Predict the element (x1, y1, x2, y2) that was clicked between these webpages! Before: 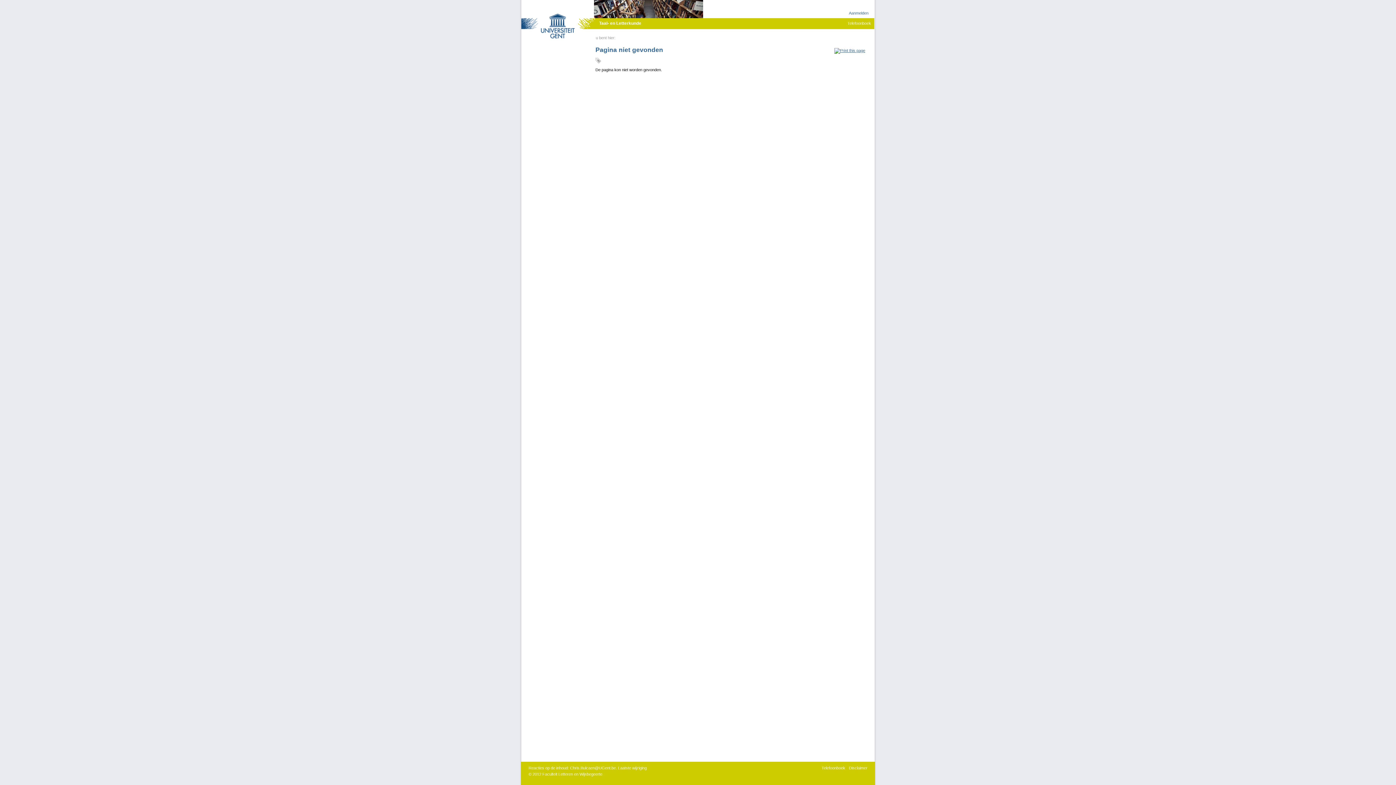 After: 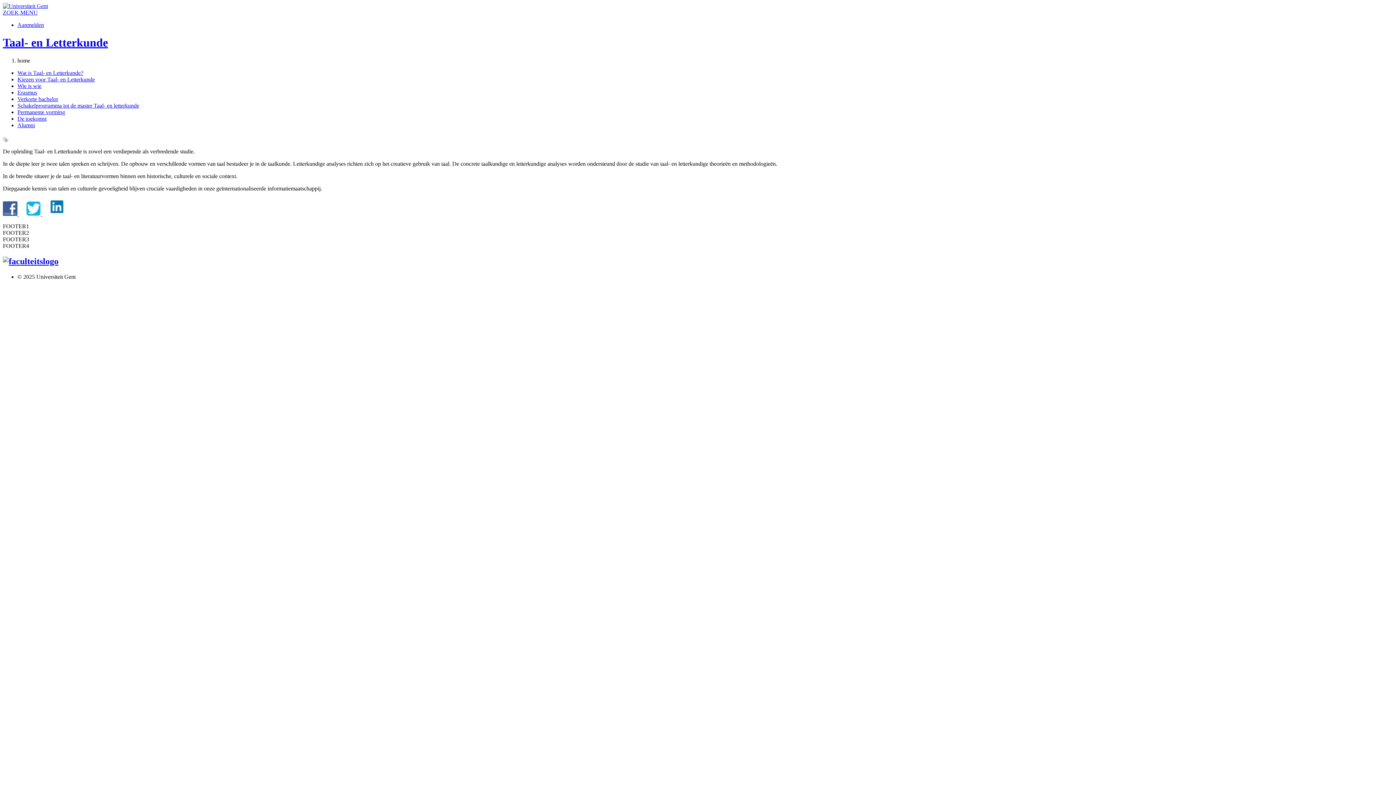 Action: label: Taal- en Letterkunde bbox: (599, 20, 641, 25)